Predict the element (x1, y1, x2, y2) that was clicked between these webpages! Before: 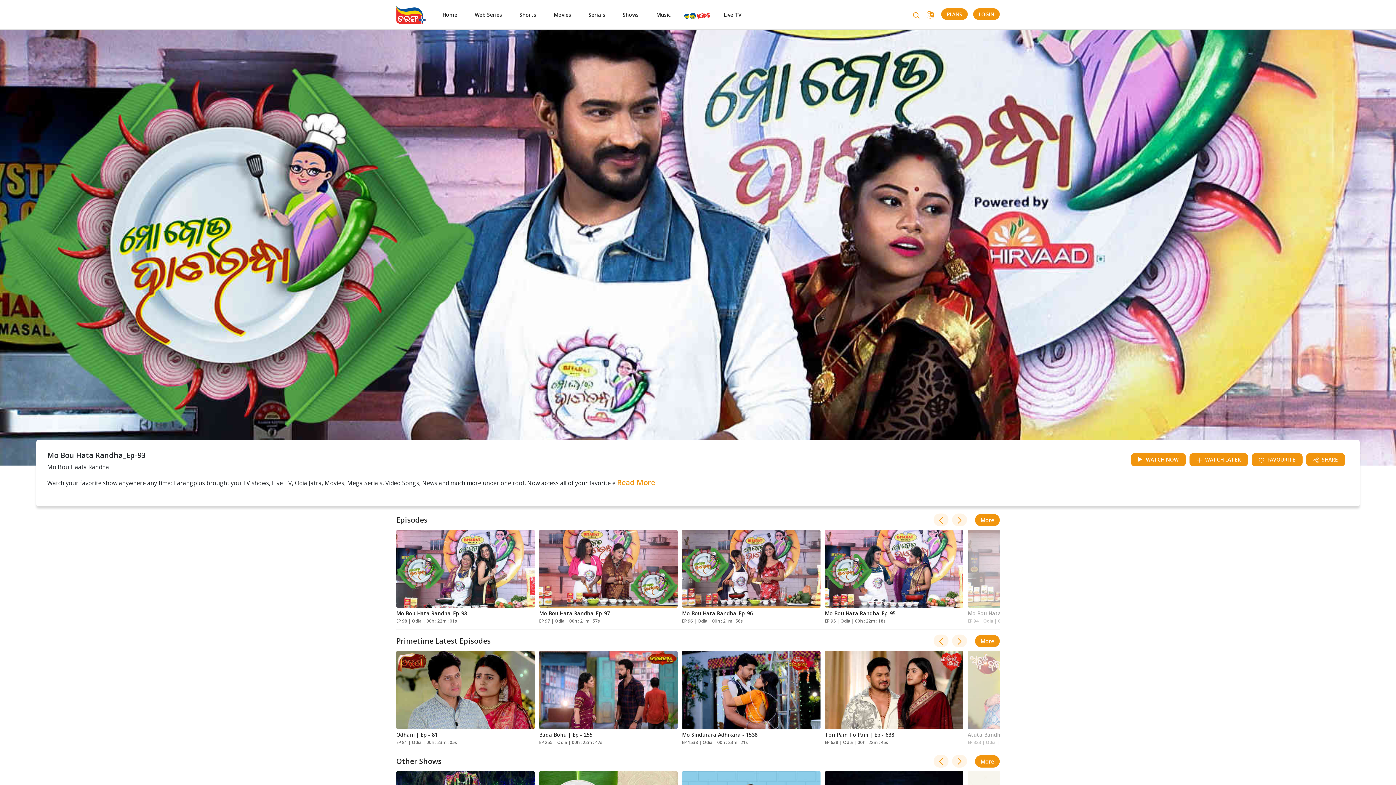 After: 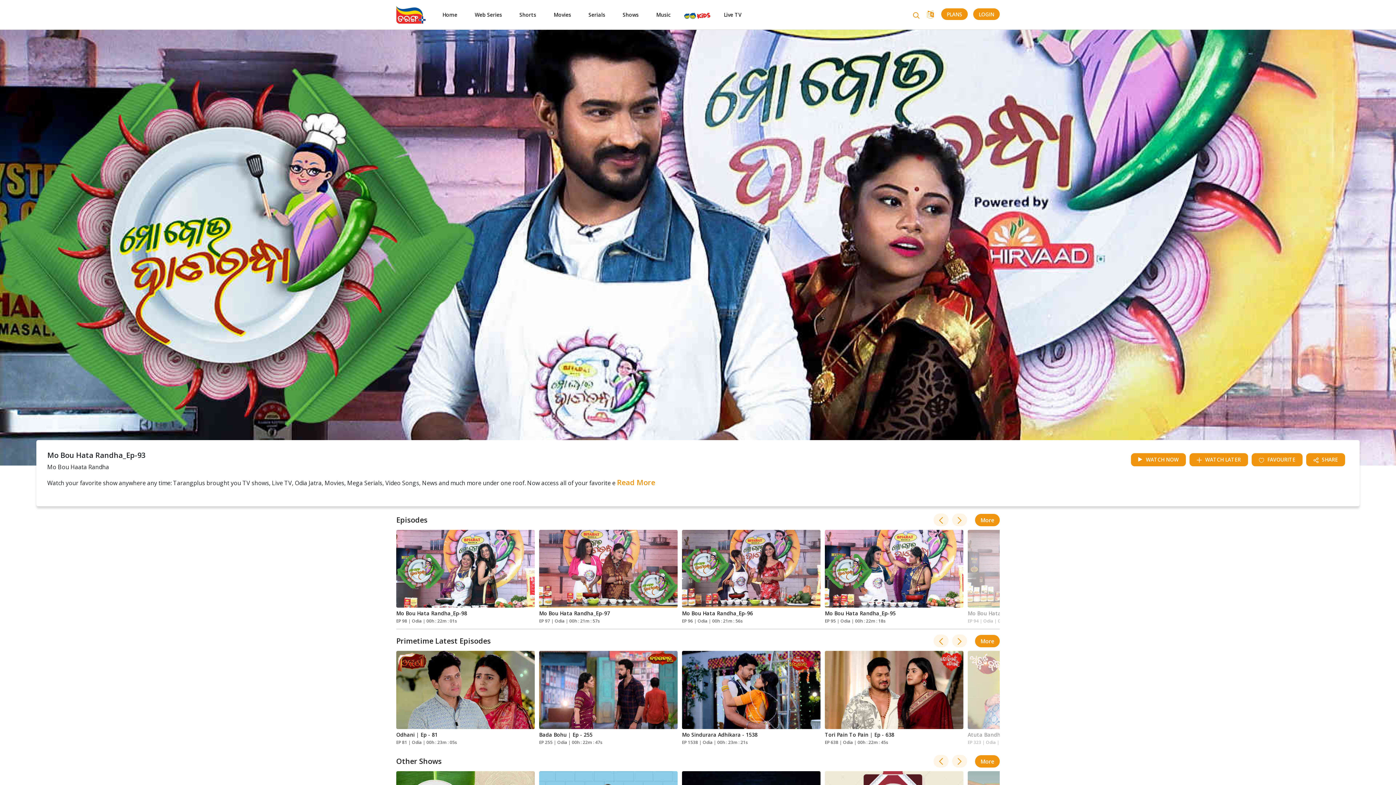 Action: bbox: (952, 755, 967, 767)